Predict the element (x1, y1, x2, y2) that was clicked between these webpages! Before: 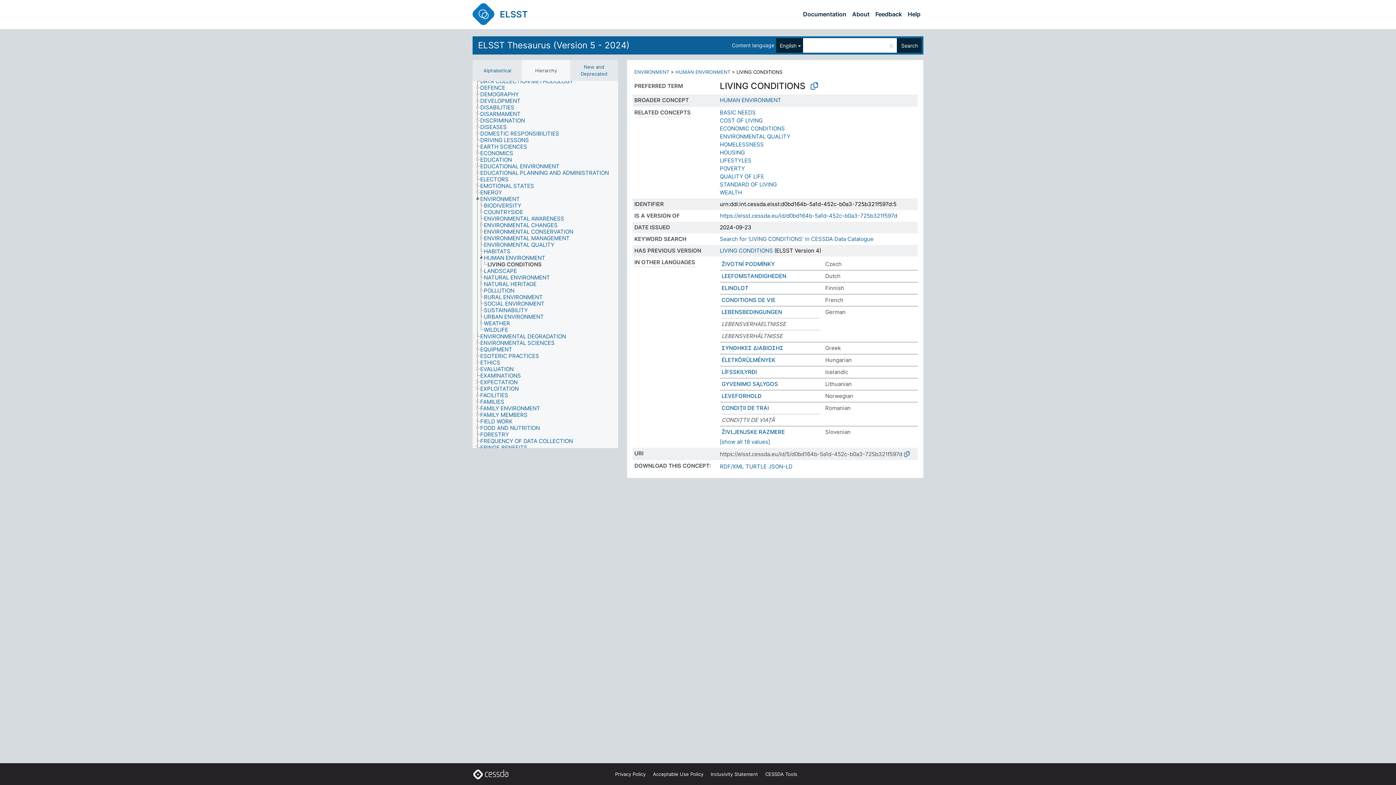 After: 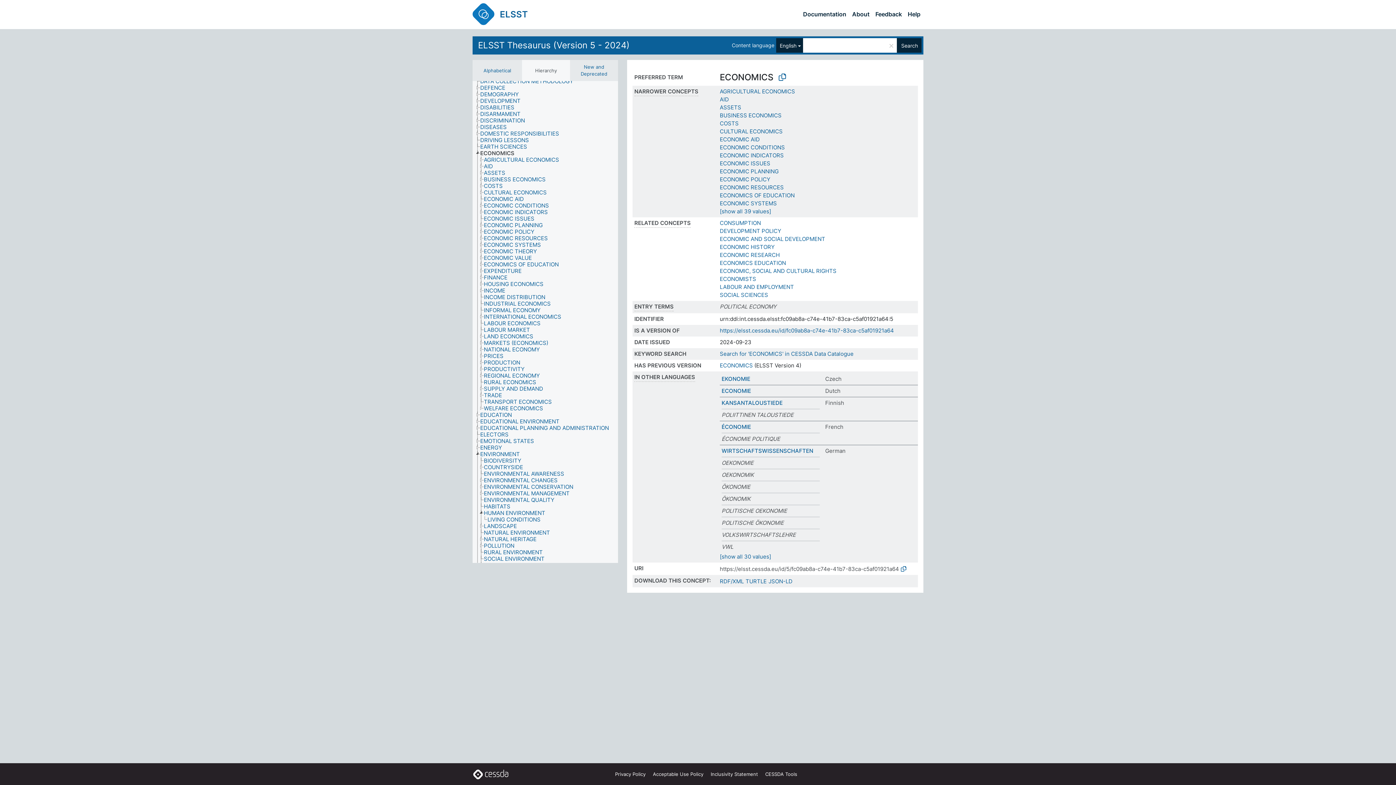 Action: bbox: (480, 150, 520, 156) label: ECONOMICS